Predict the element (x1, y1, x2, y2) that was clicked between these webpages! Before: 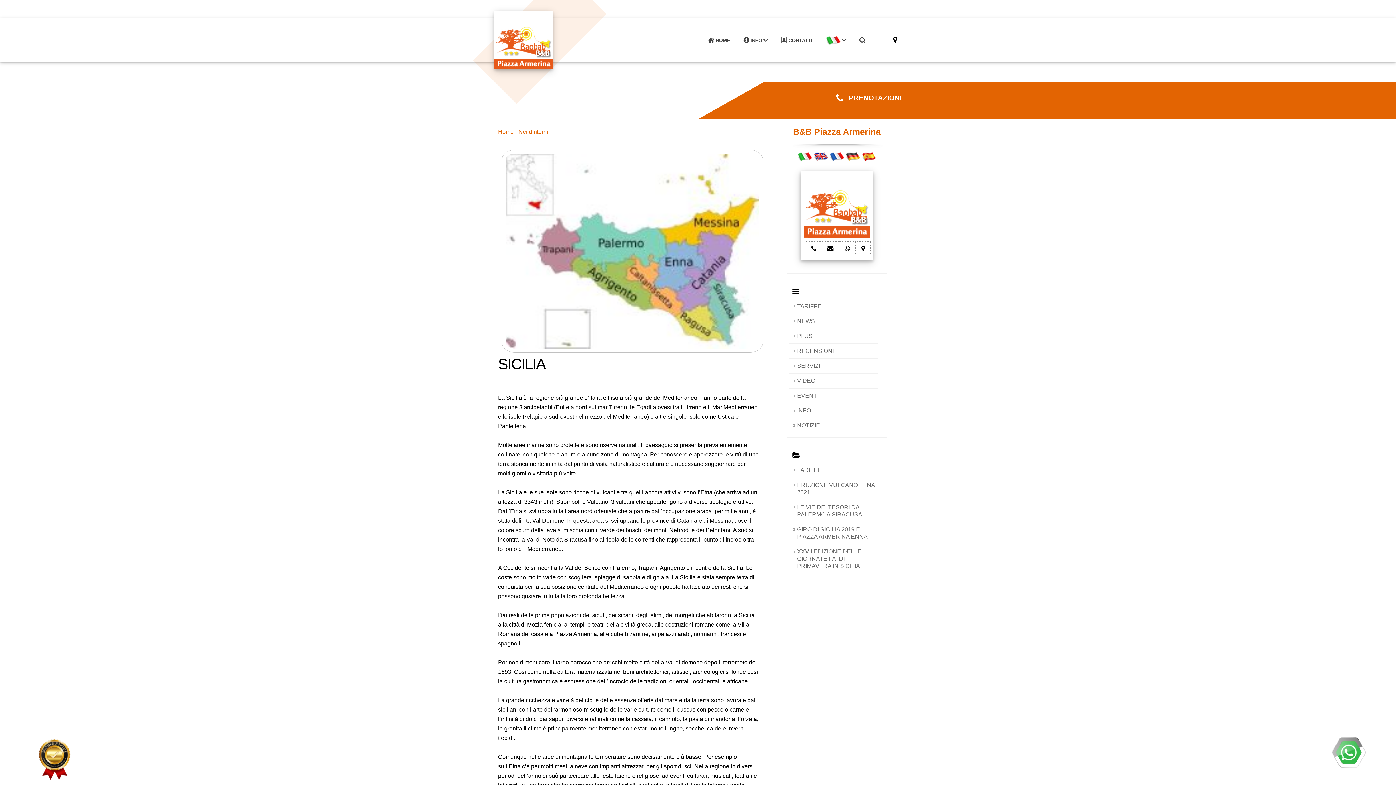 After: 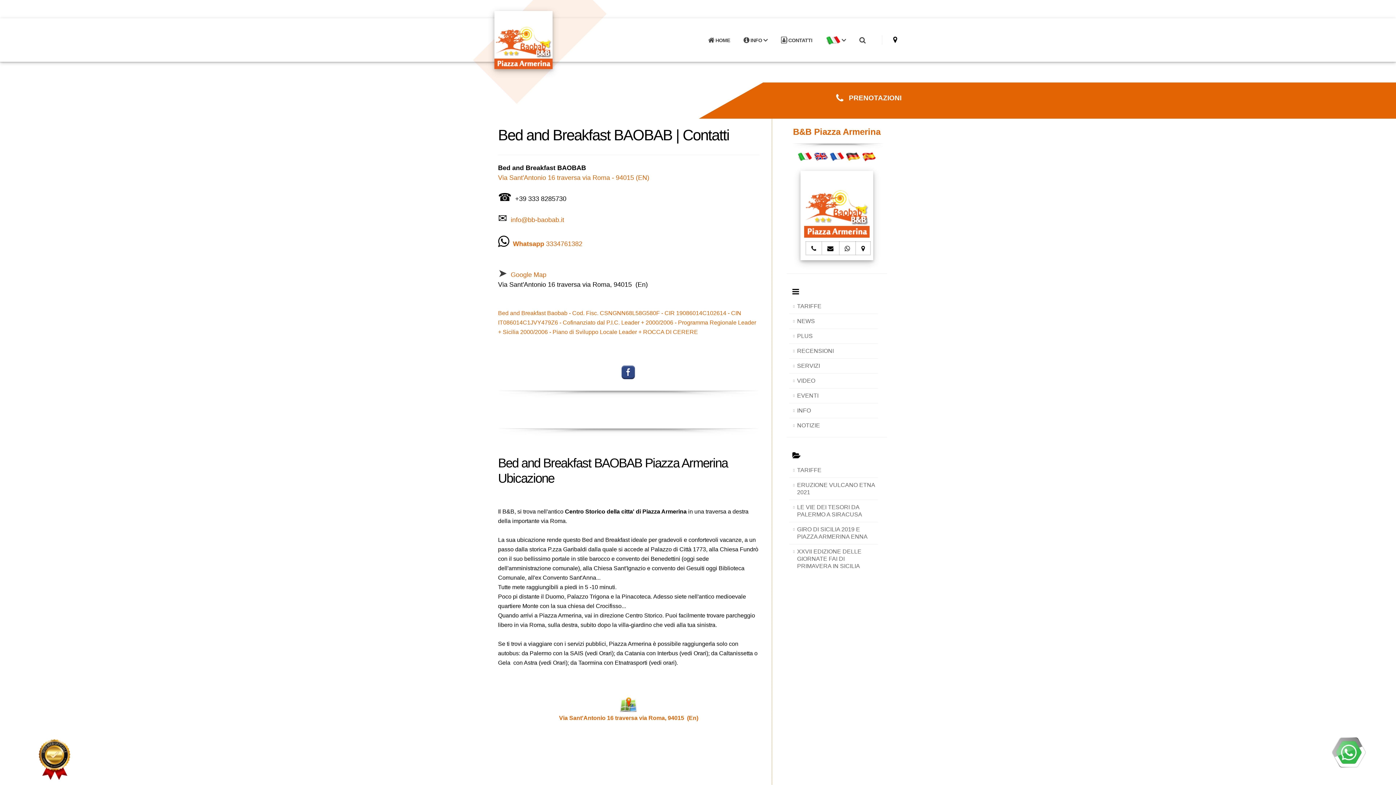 Action: bbox: (855, 241, 870, 255) label: mappa Bed and Breakfast BAOBAB